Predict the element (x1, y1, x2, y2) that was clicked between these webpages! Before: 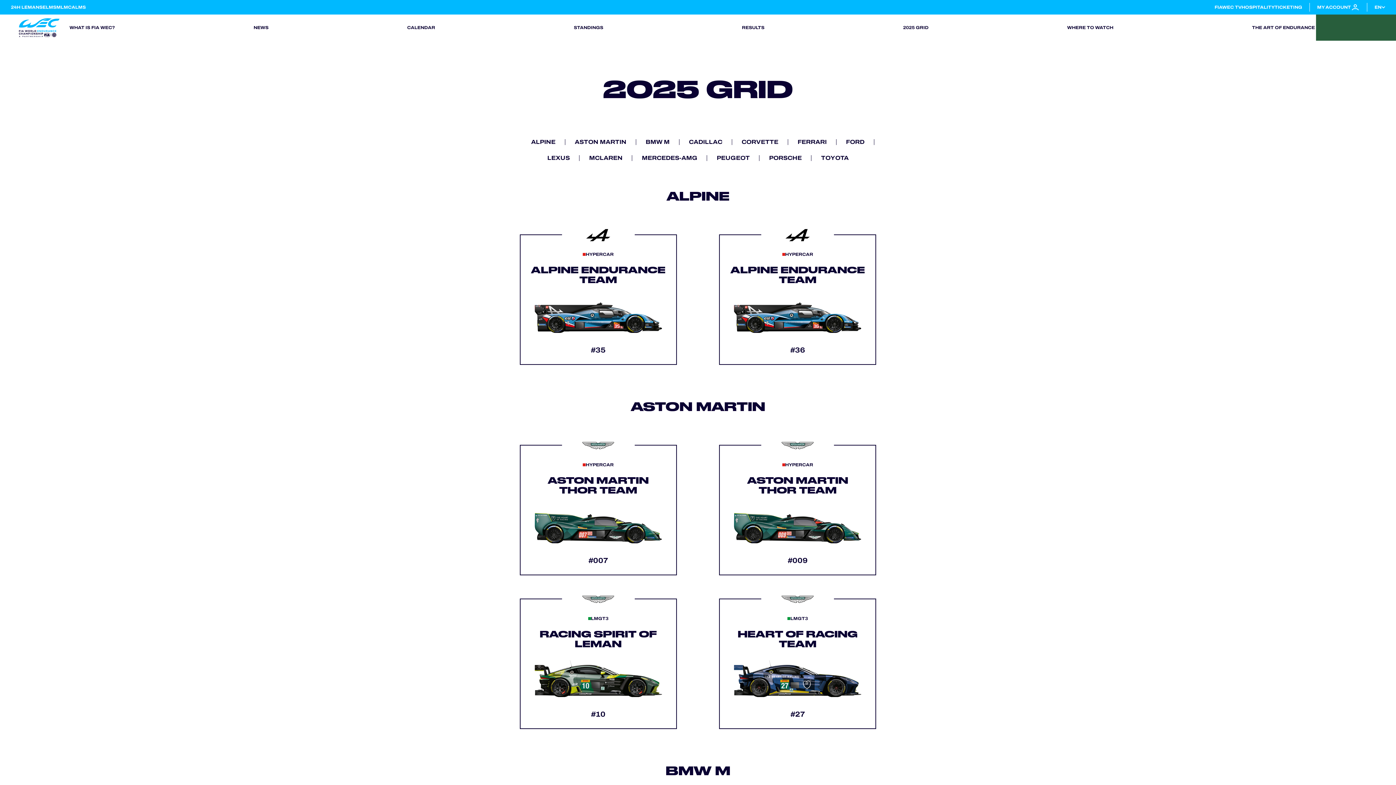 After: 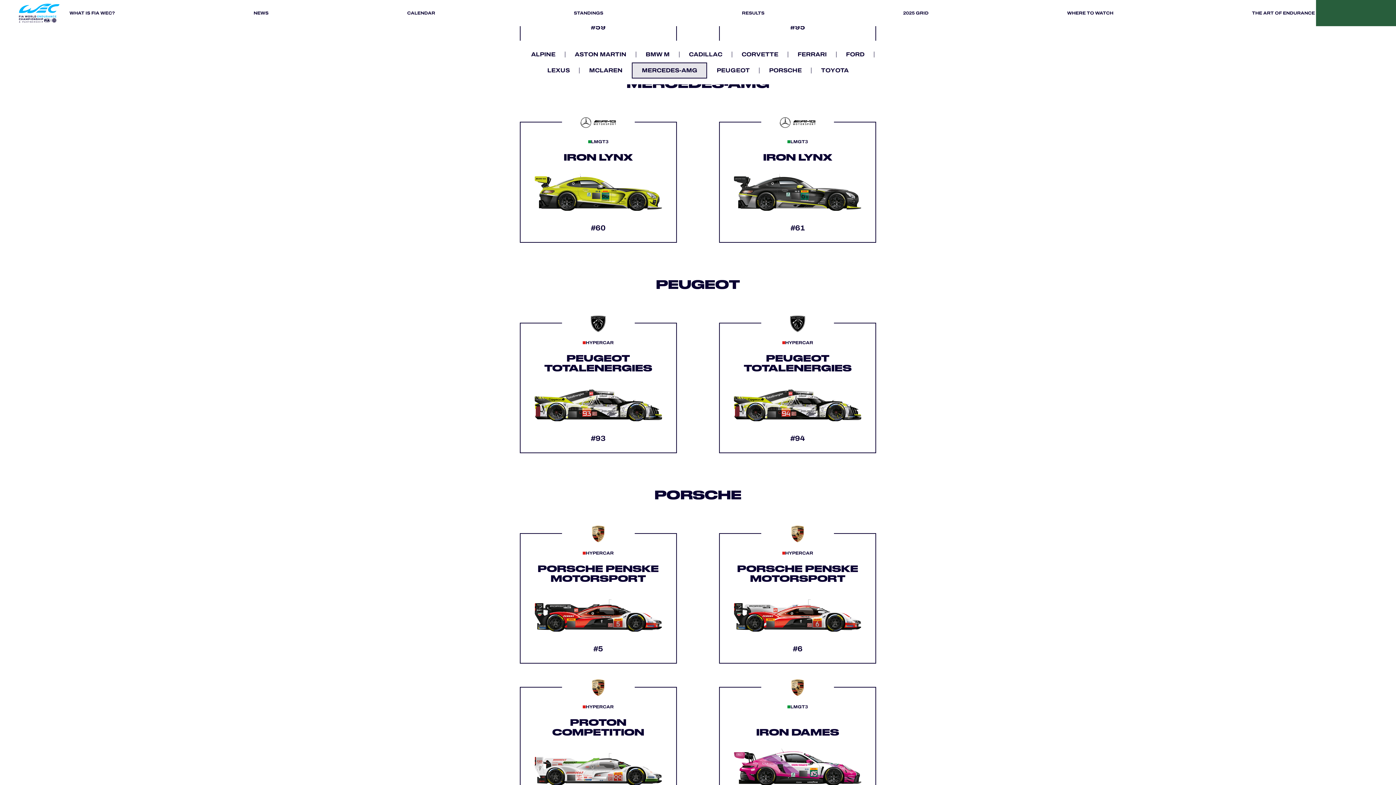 Action: label: MERCEDES-AMG bbox: (632, 150, 707, 166)